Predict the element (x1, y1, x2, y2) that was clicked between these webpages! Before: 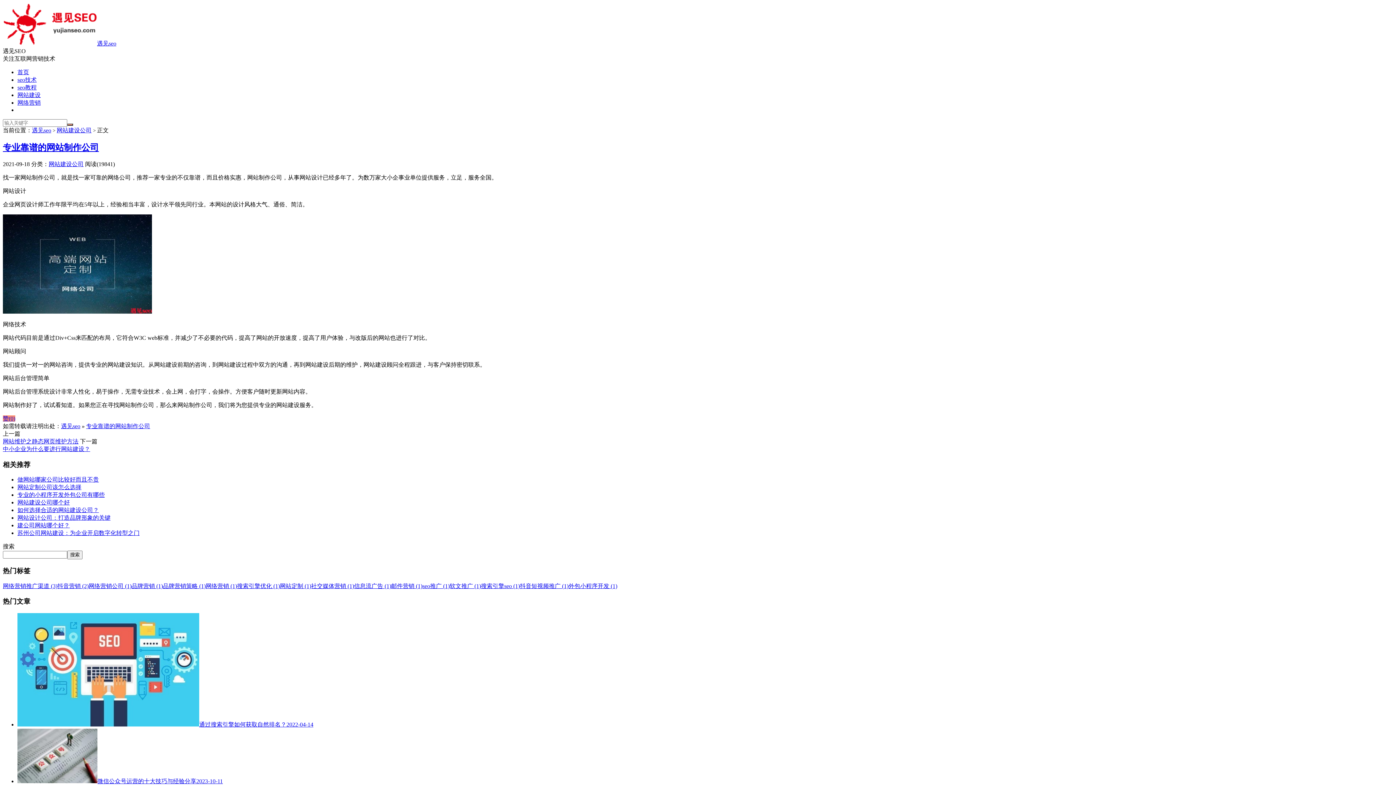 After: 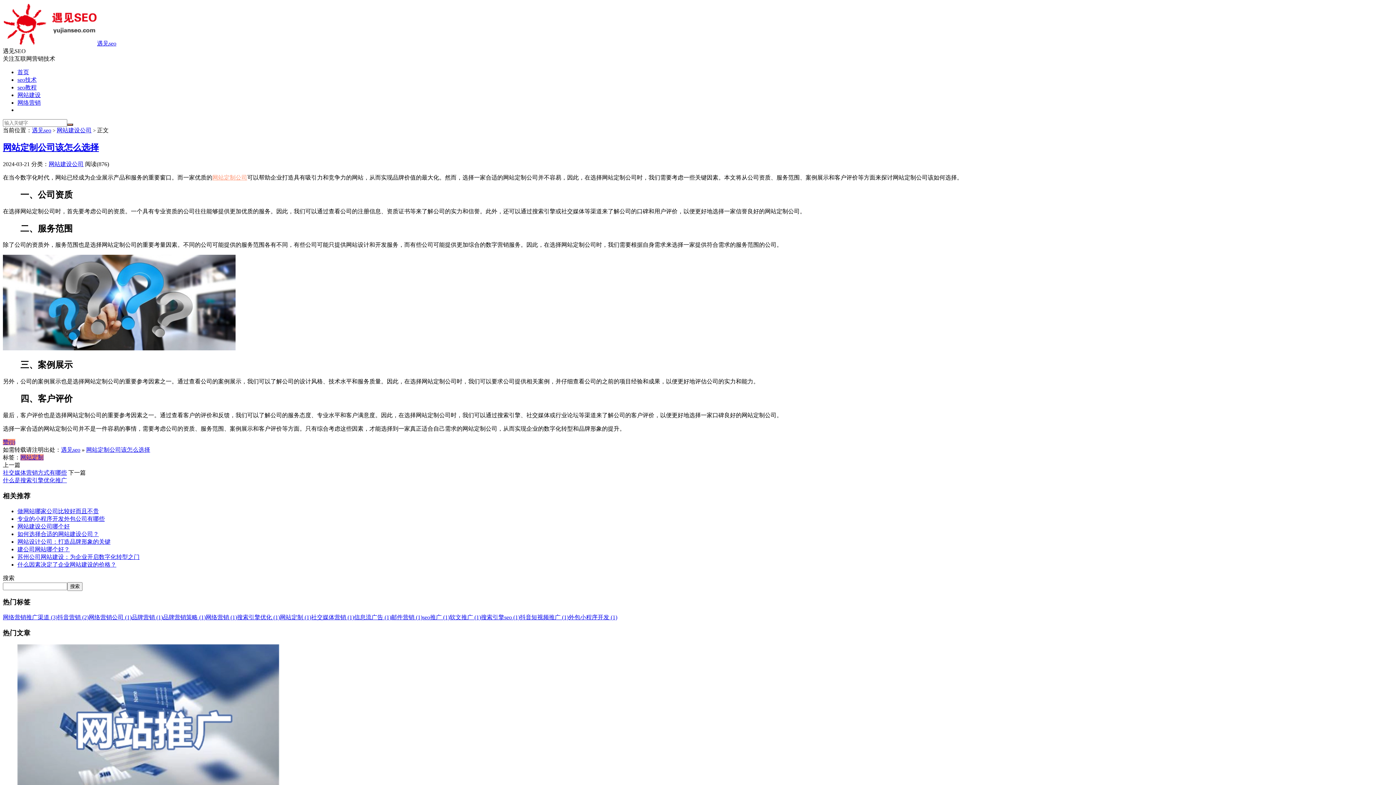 Action: bbox: (17, 484, 81, 490) label: 网站定制公司该怎么选择